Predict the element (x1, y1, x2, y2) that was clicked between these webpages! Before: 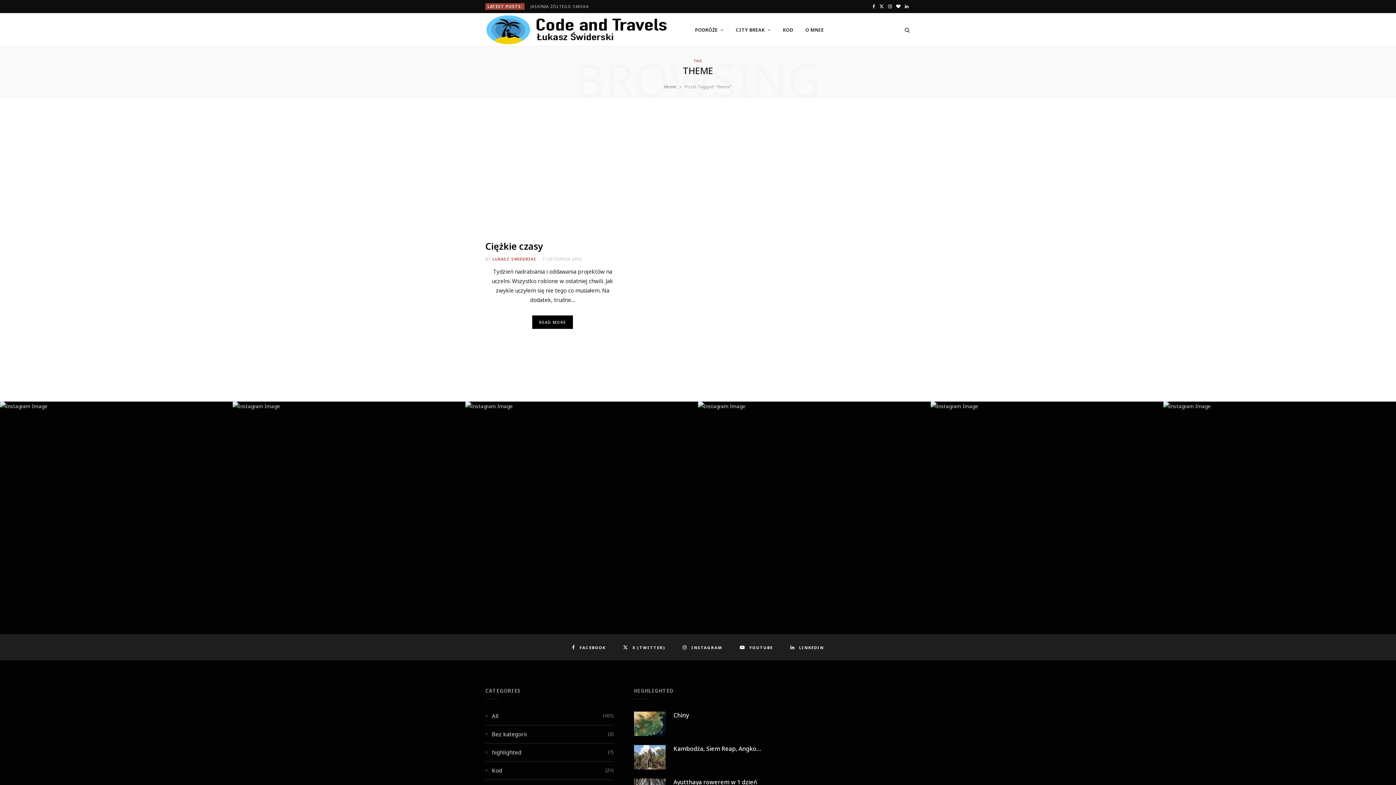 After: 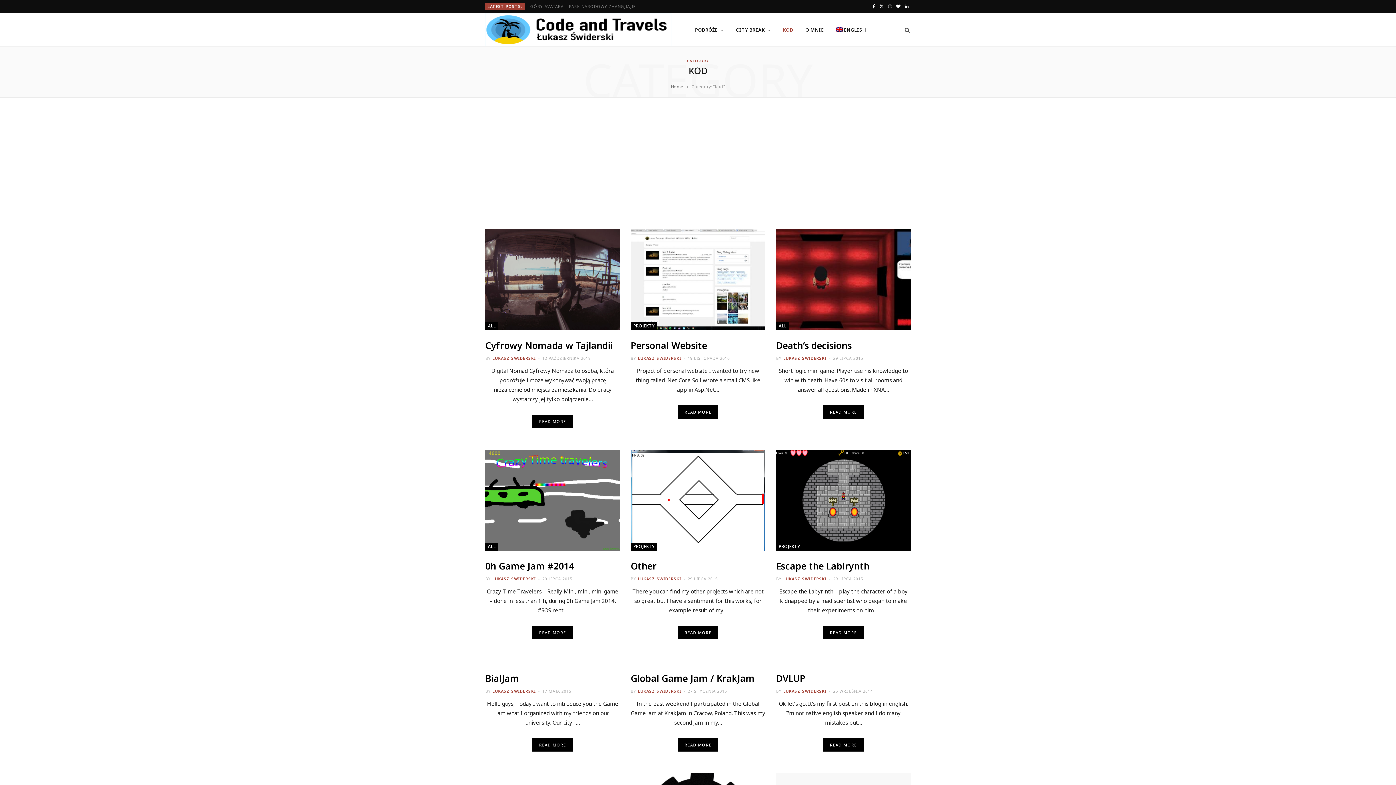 Action: label: KOD bbox: (777, 13, 798, 46)